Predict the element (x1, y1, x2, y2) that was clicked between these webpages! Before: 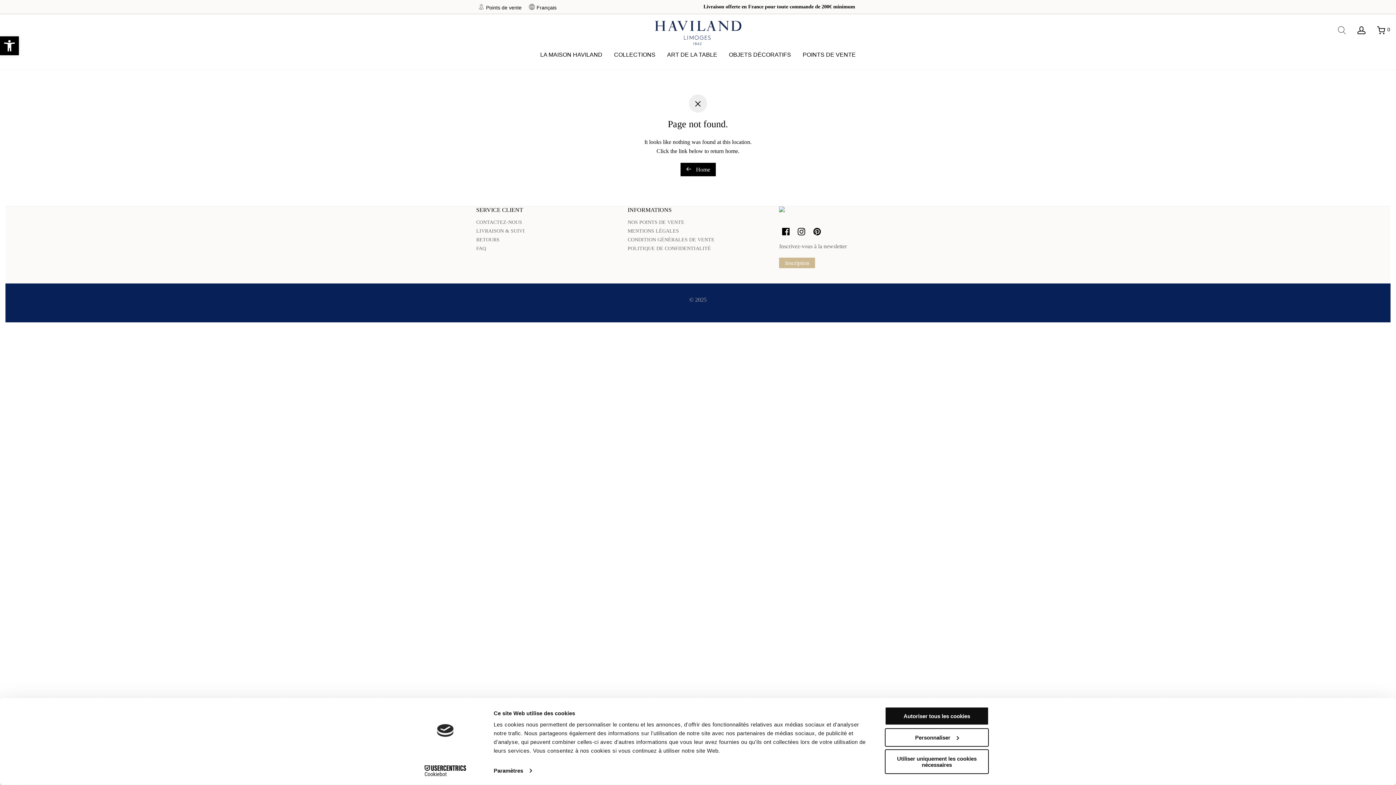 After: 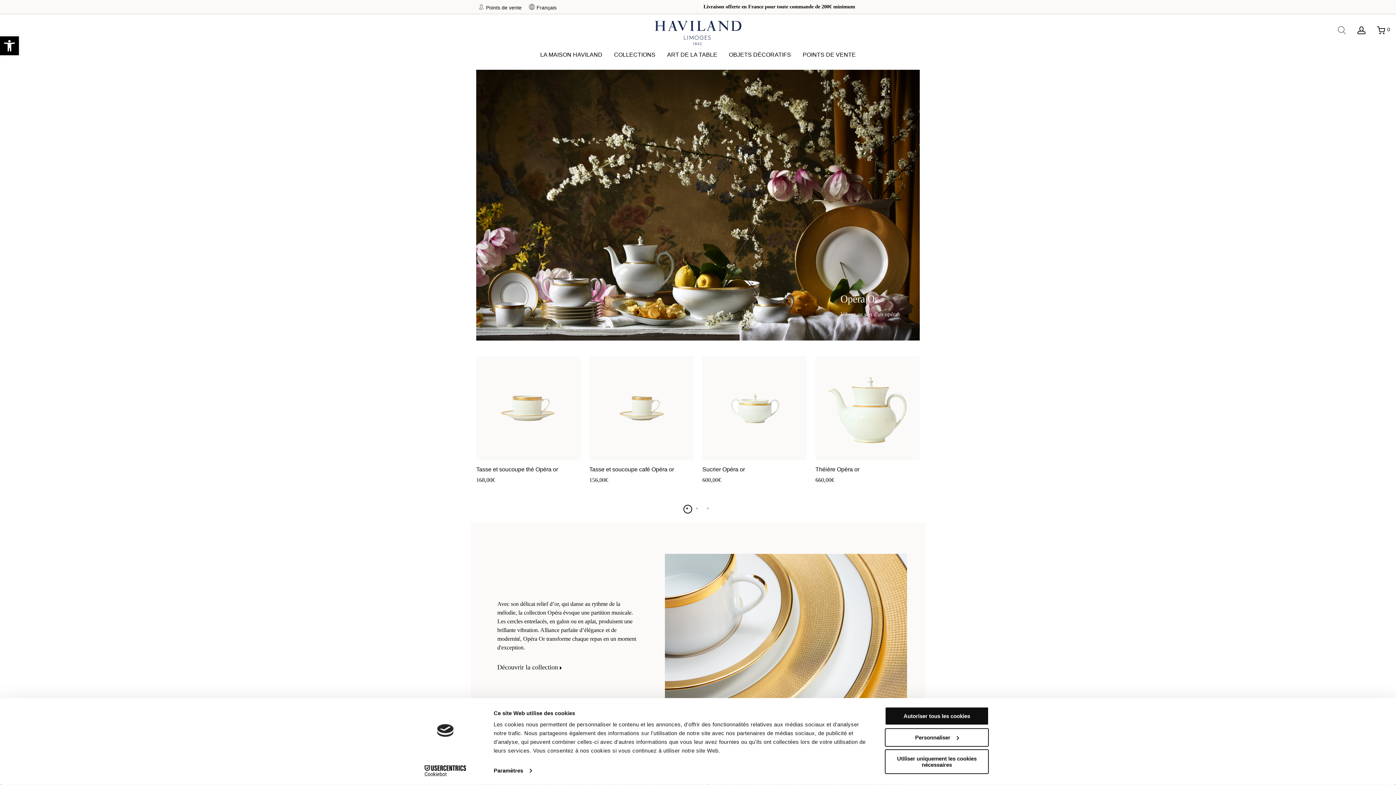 Action: bbox: (680, 163, 715, 176) label:  Home